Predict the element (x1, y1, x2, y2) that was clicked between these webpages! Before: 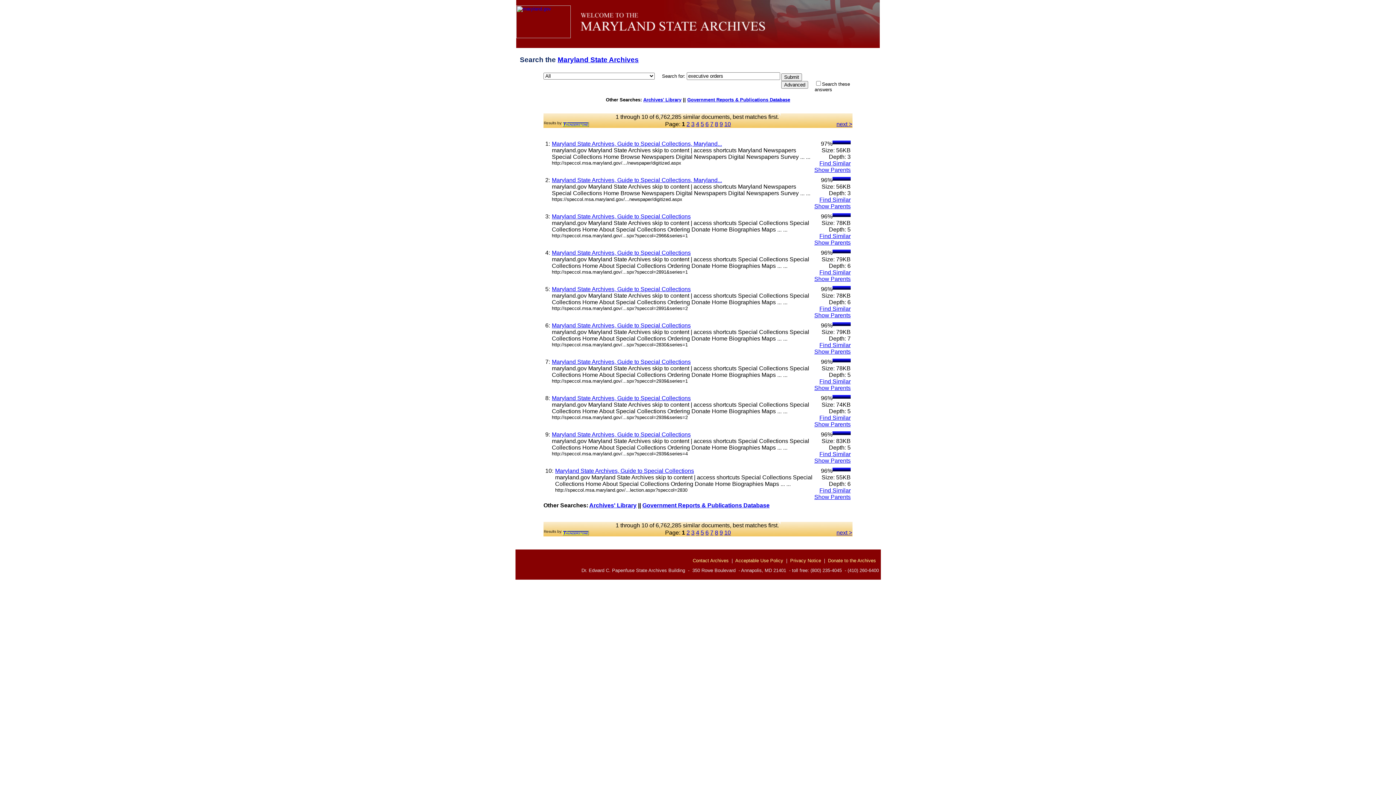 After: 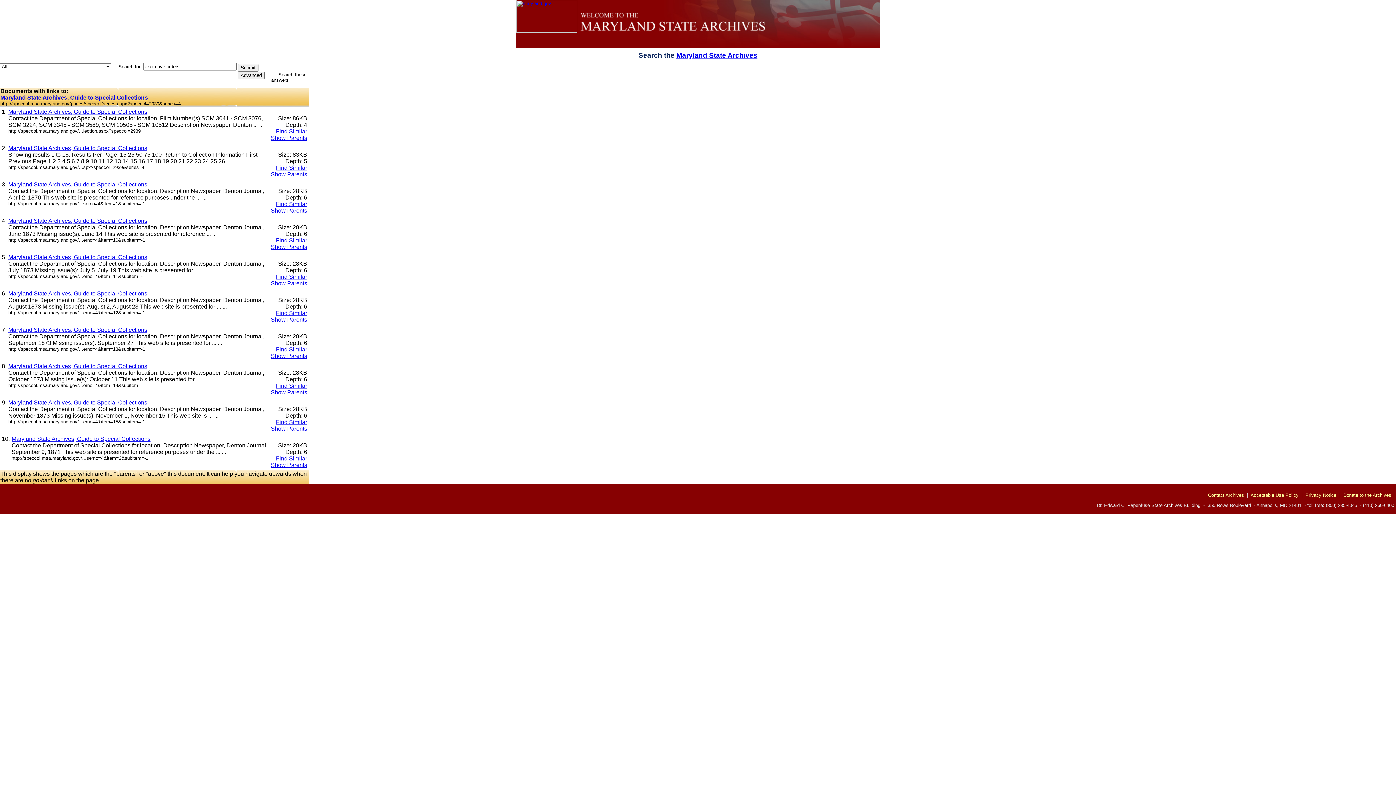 Action: bbox: (814, 457, 850, 463) label: Show Parents